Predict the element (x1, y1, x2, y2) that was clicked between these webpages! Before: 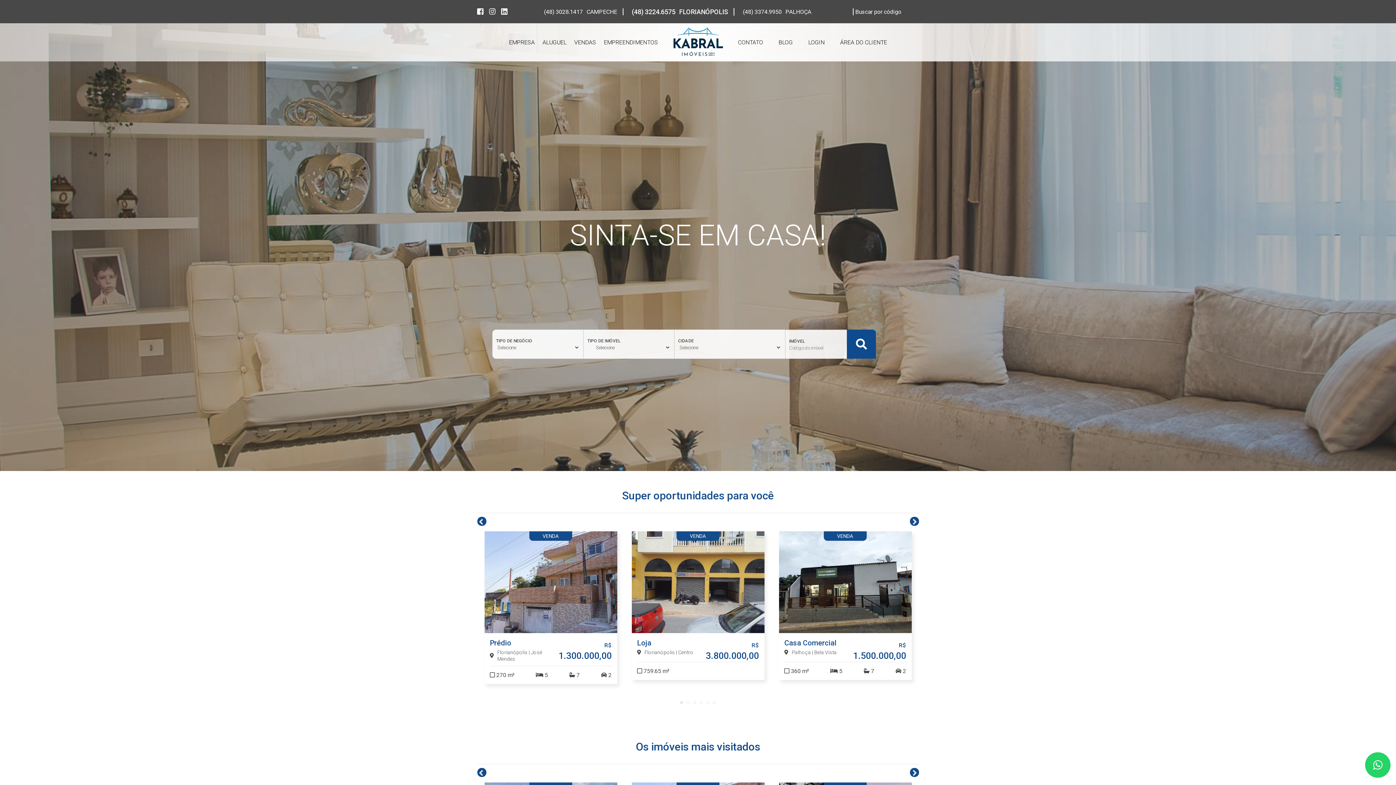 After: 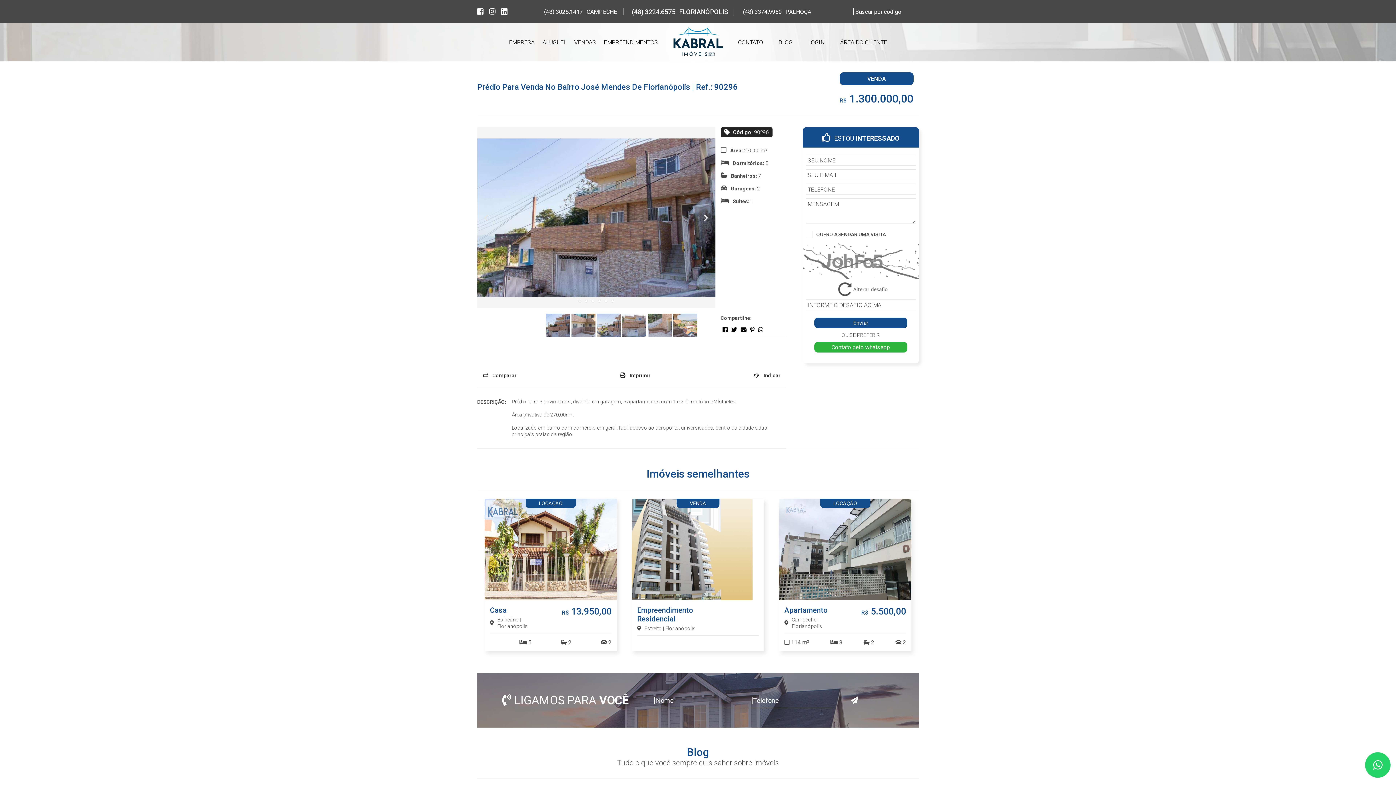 Action: label: CÓDIGO: 90296 bbox: (484, 531, 617, 633)